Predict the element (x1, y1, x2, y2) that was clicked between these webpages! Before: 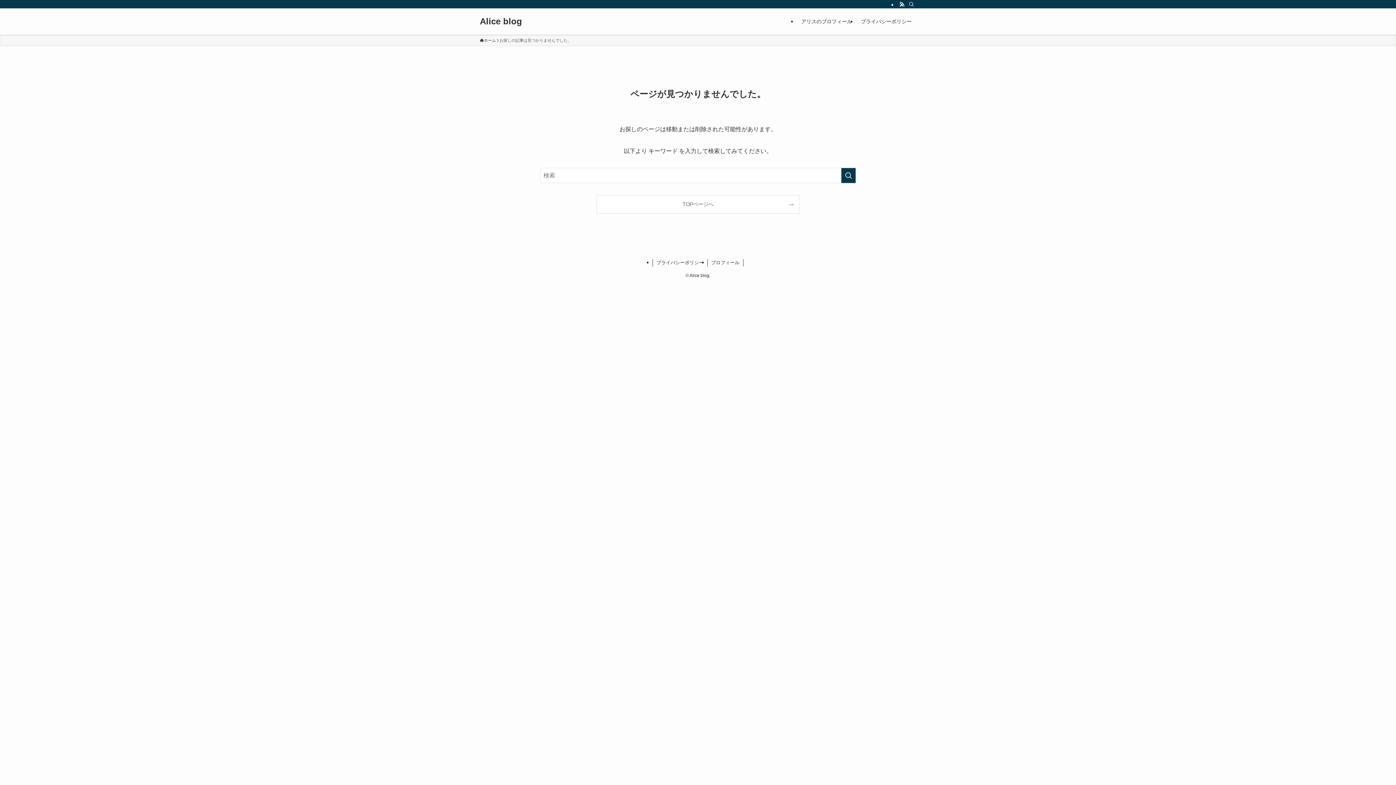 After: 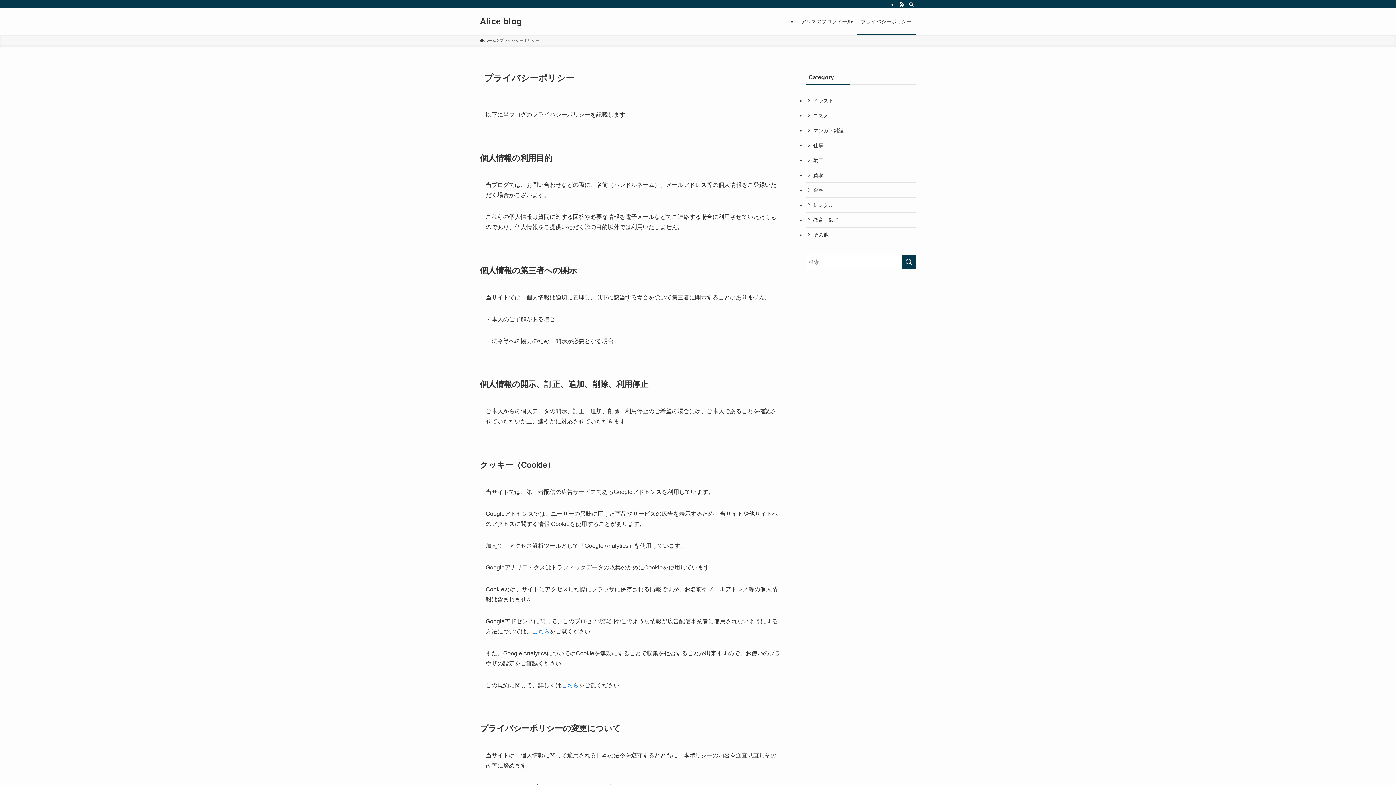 Action: label: プライバシーポリシー bbox: (652, 259, 707, 266)